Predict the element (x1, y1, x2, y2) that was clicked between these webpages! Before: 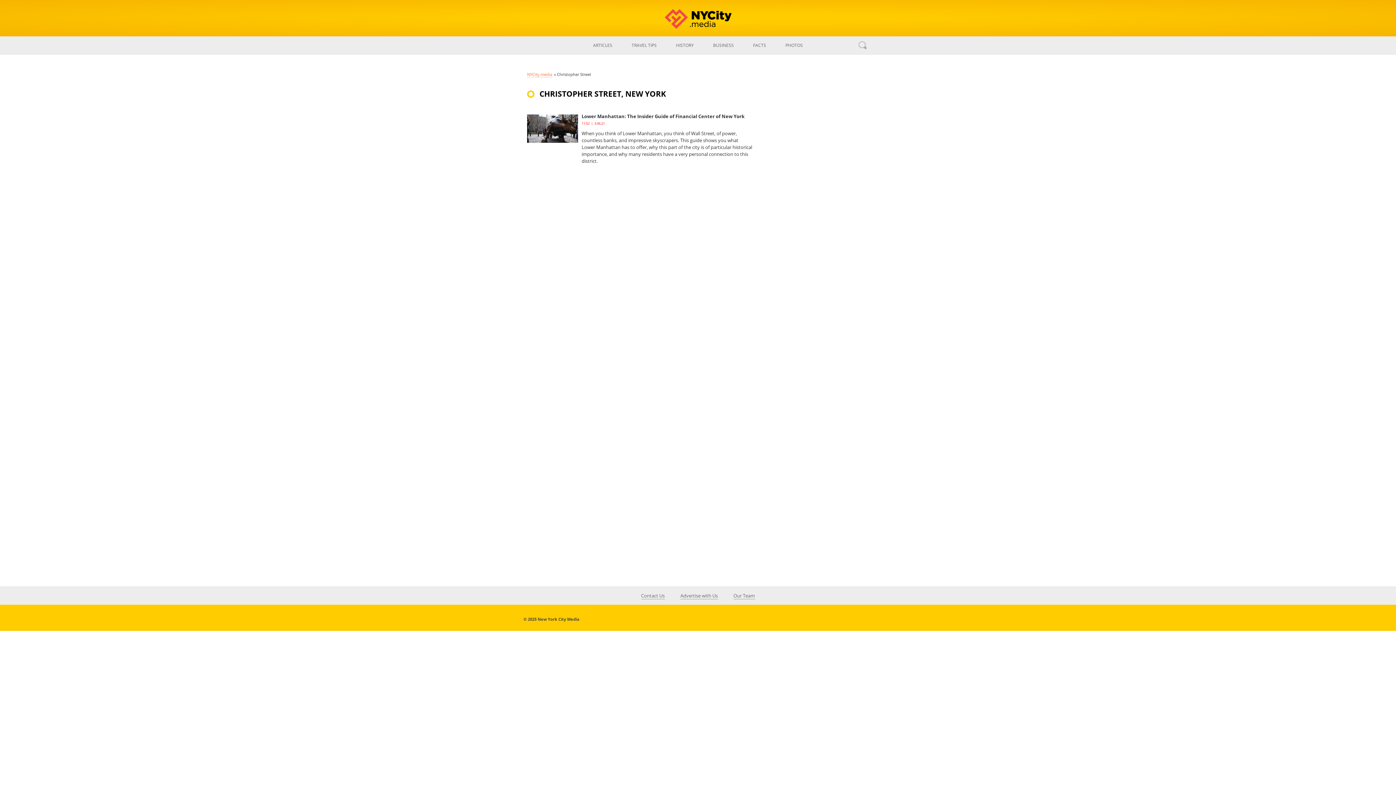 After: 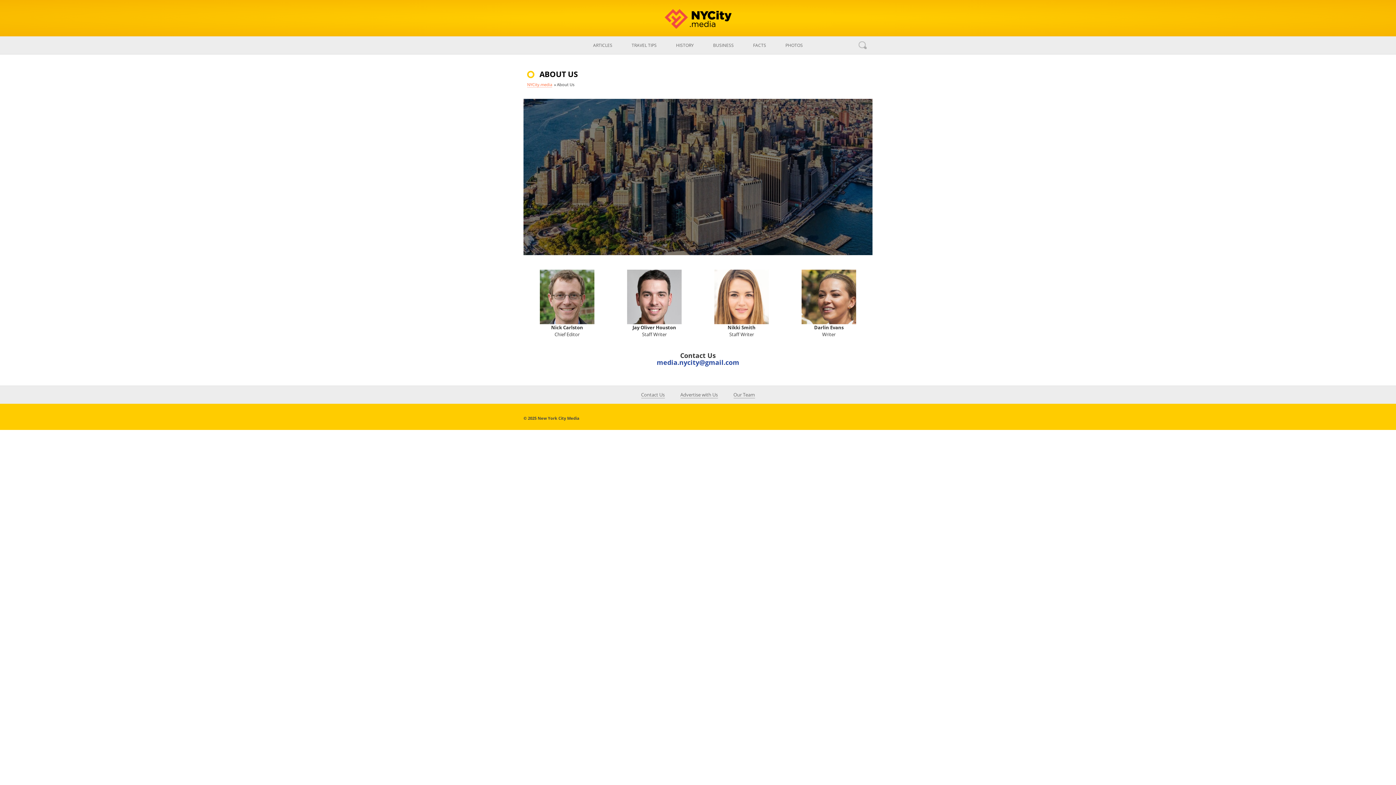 Action: label: Our Team bbox: (733, 592, 755, 599)